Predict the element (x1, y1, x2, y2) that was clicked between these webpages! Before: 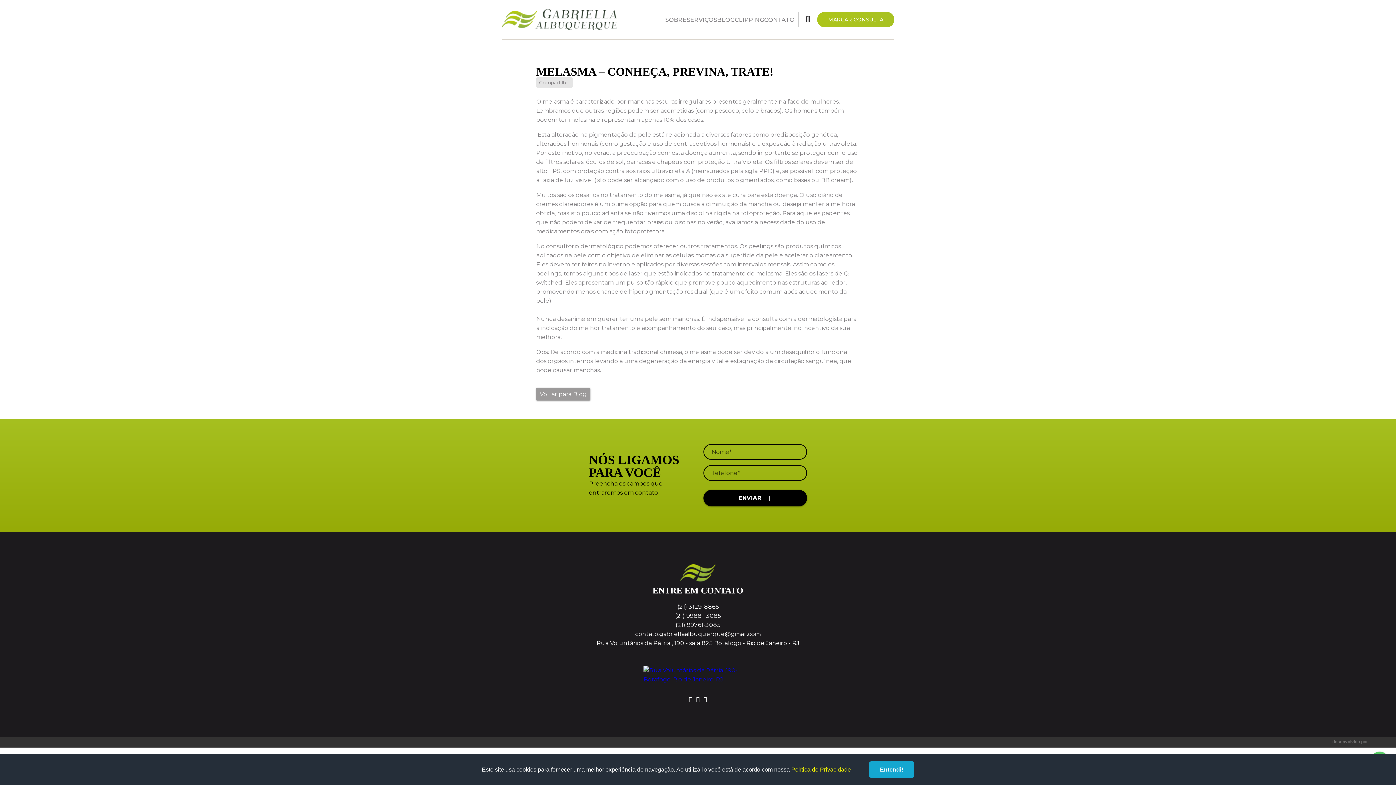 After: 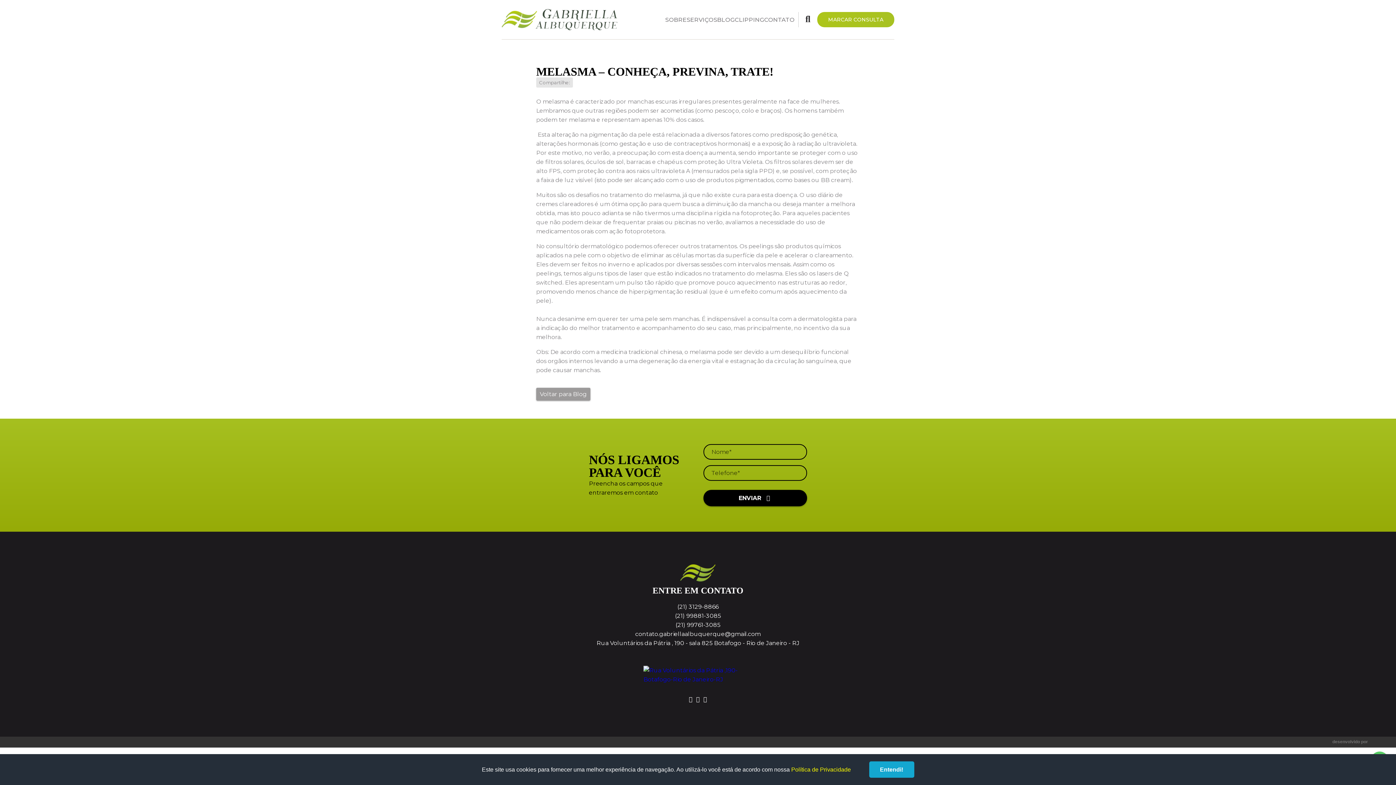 Action: bbox: (687, 695, 694, 704)